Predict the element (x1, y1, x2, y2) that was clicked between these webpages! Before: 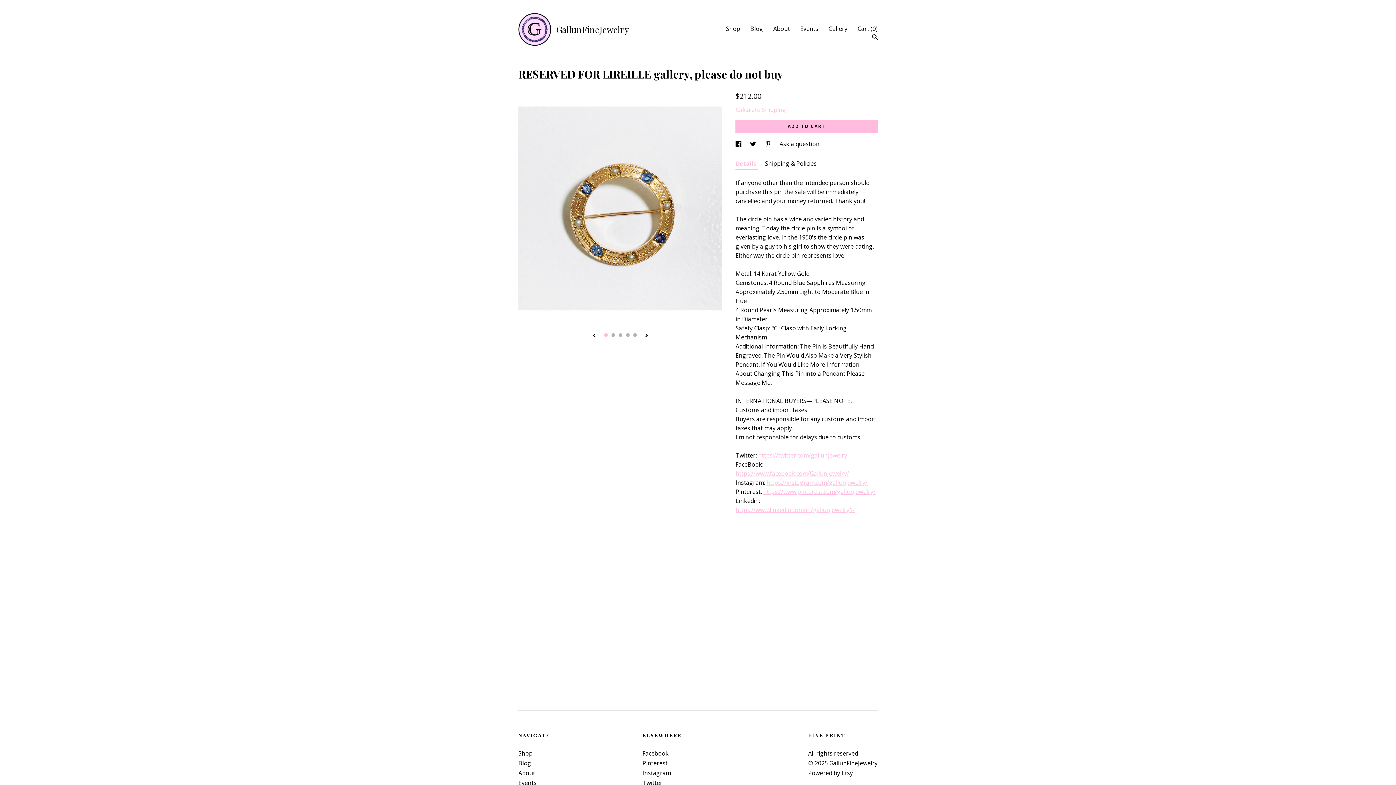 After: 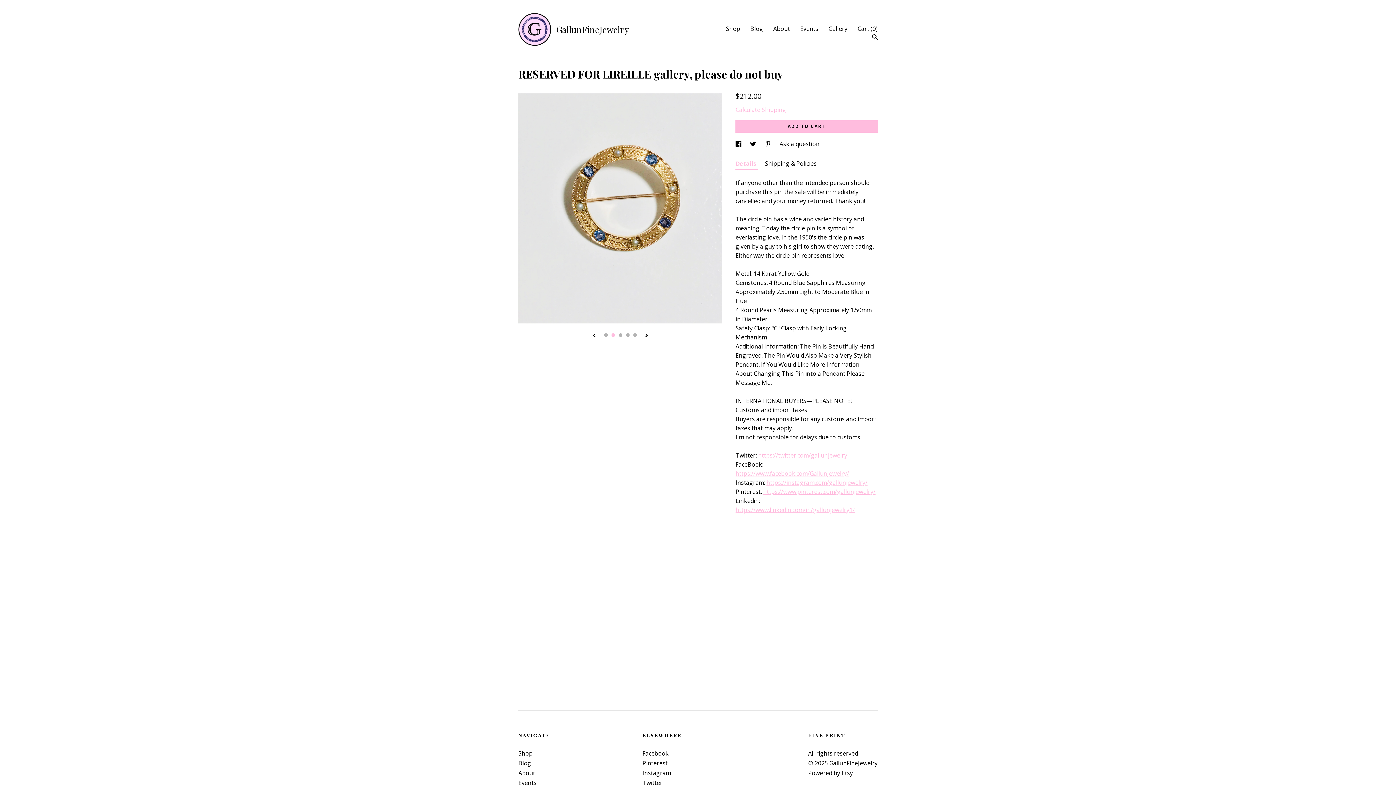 Action: label: 2 bbox: (611, 333, 615, 337)